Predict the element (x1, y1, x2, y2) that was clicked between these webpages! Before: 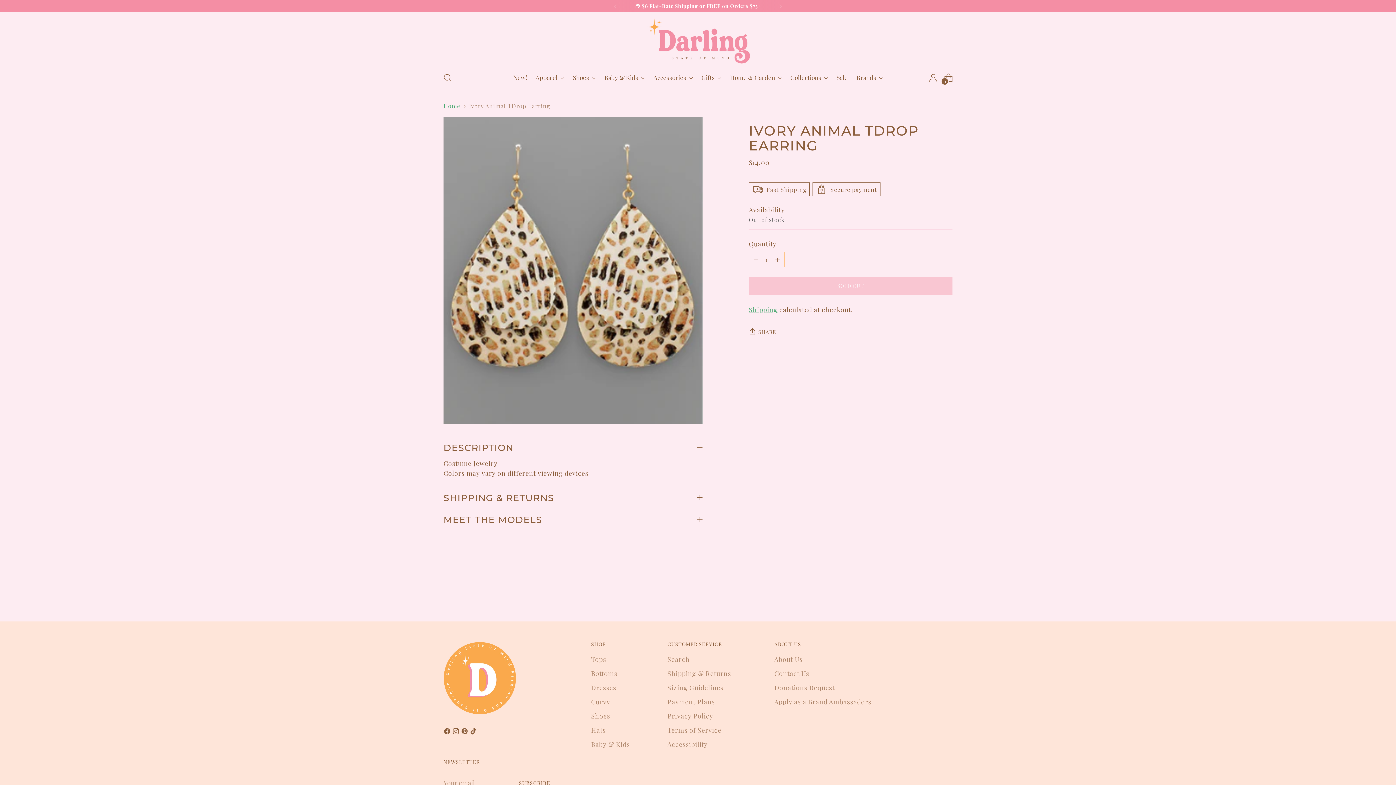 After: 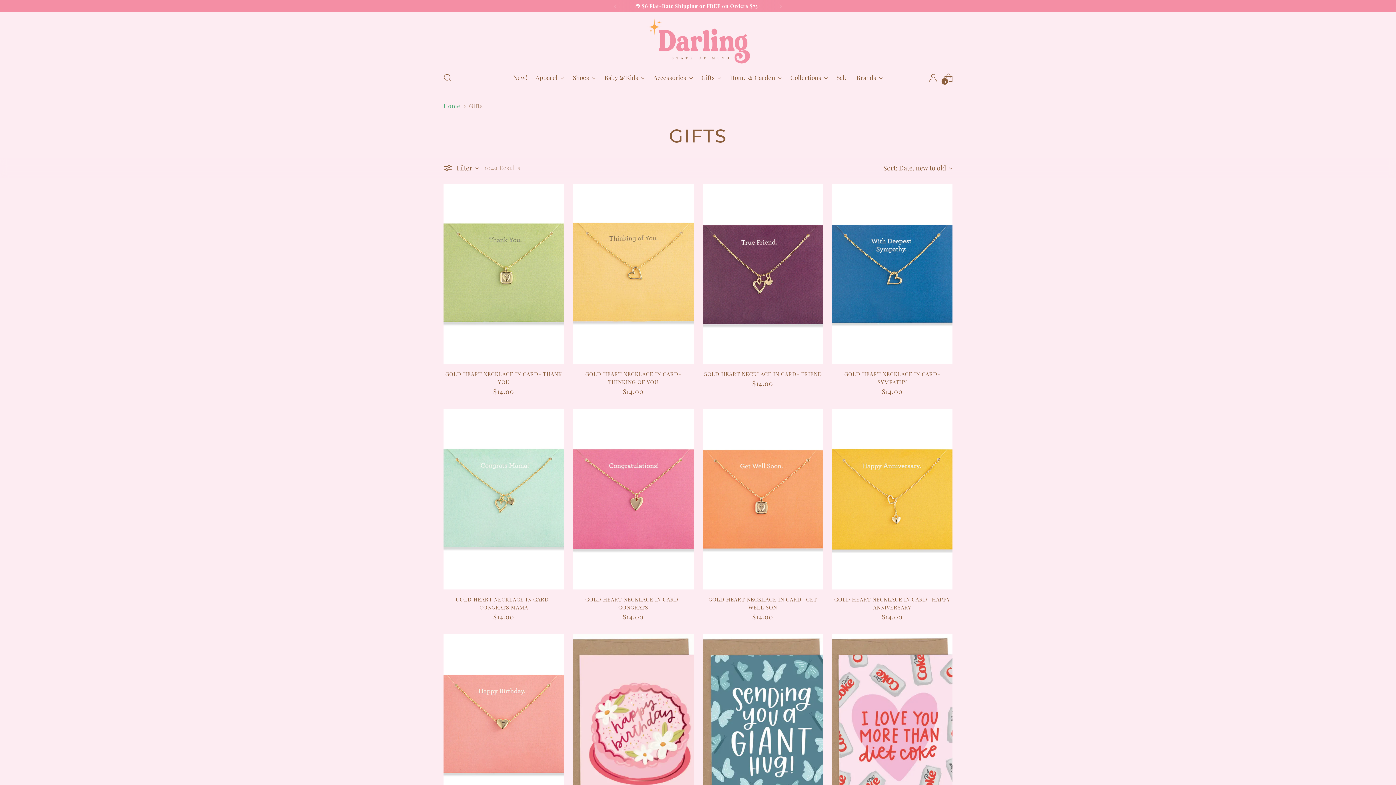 Action: label: Gifts bbox: (701, 69, 721, 85)